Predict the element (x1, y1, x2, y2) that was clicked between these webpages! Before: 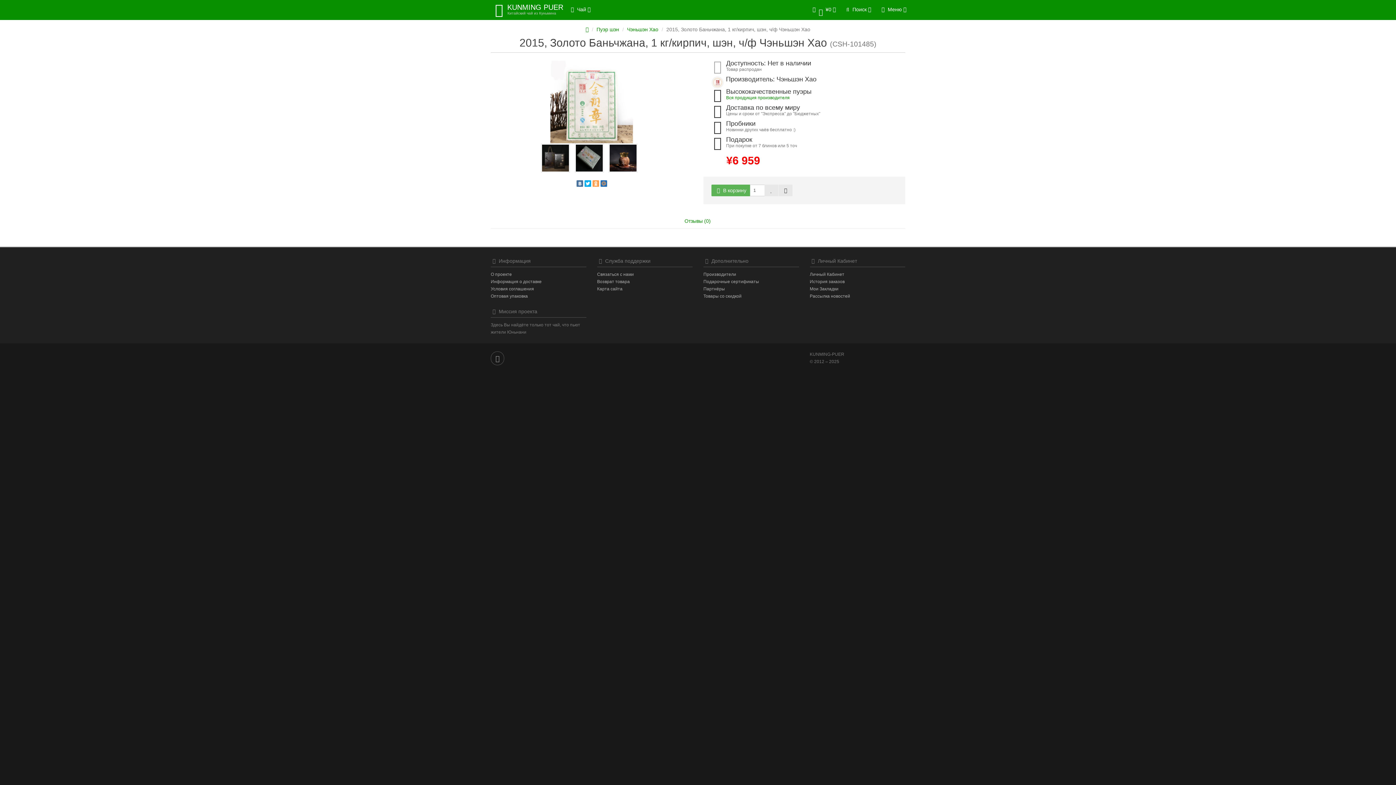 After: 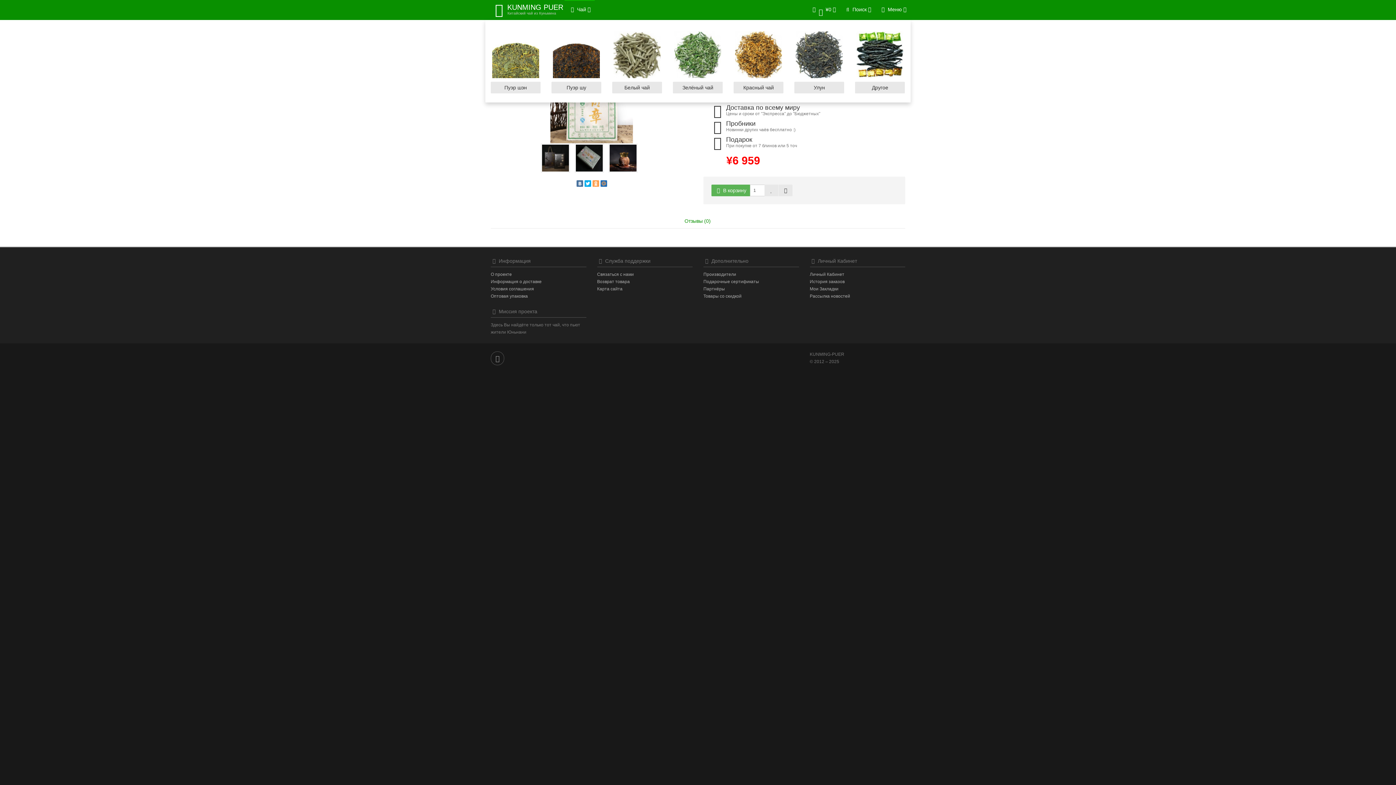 Action: label:  Чай  bbox: (564, 0, 595, 20)